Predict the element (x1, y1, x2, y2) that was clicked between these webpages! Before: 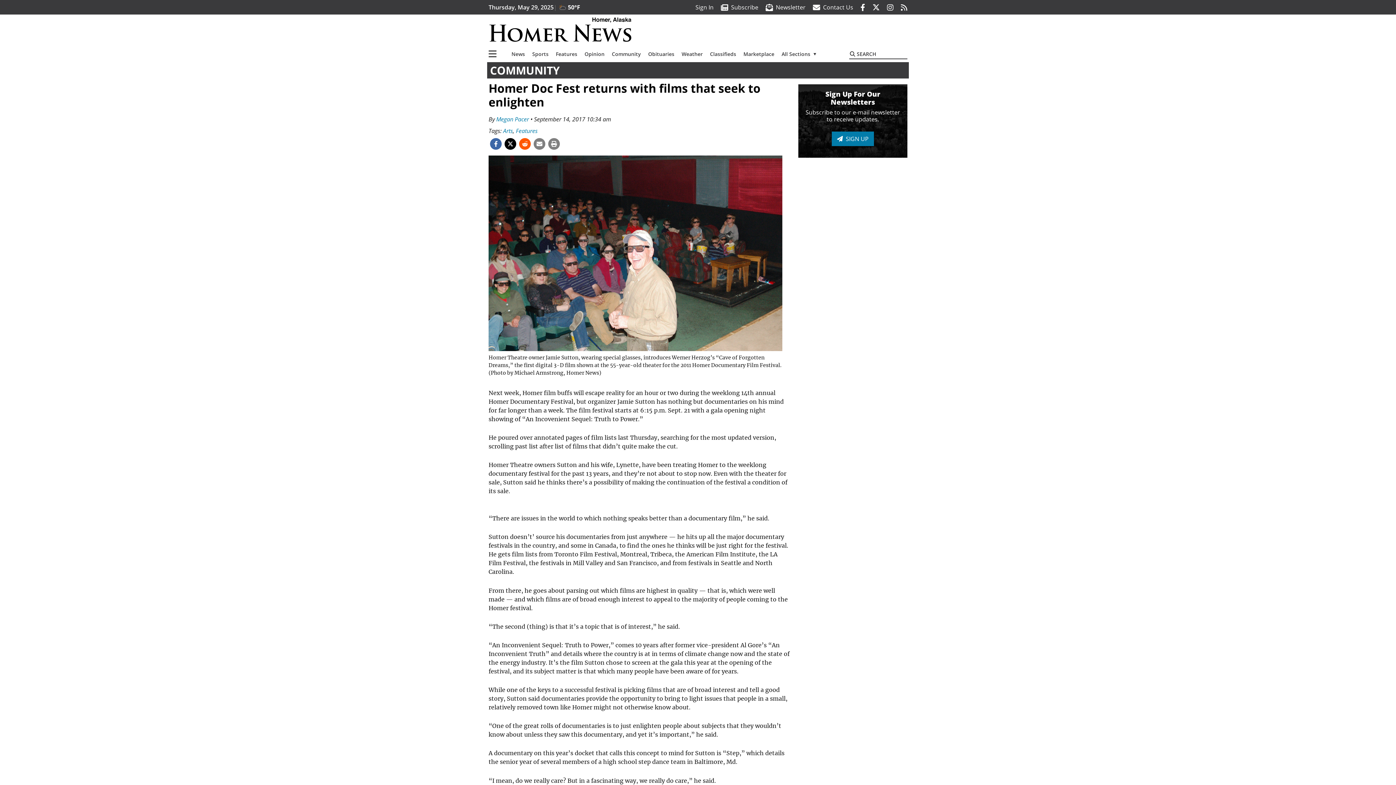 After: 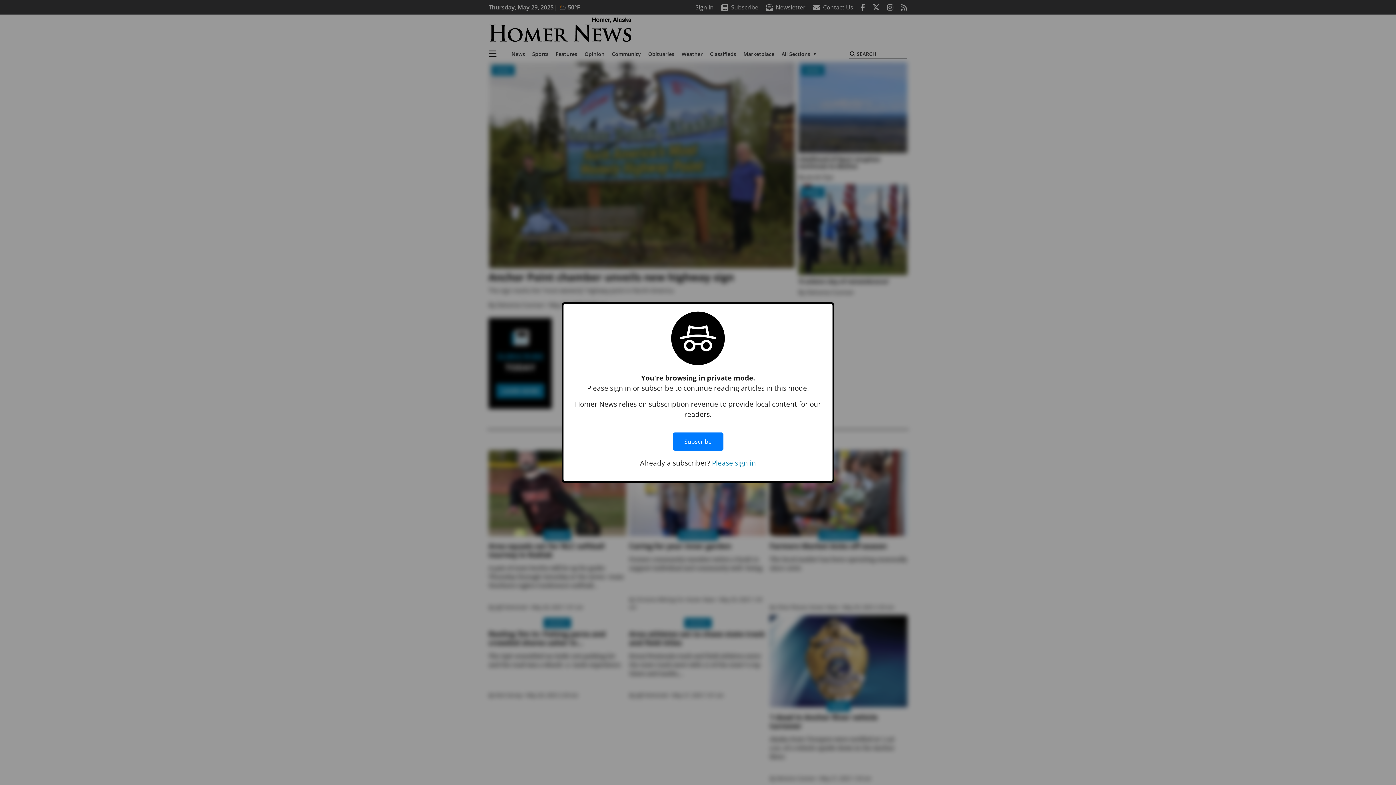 Action: bbox: (488, 17, 632, 43)